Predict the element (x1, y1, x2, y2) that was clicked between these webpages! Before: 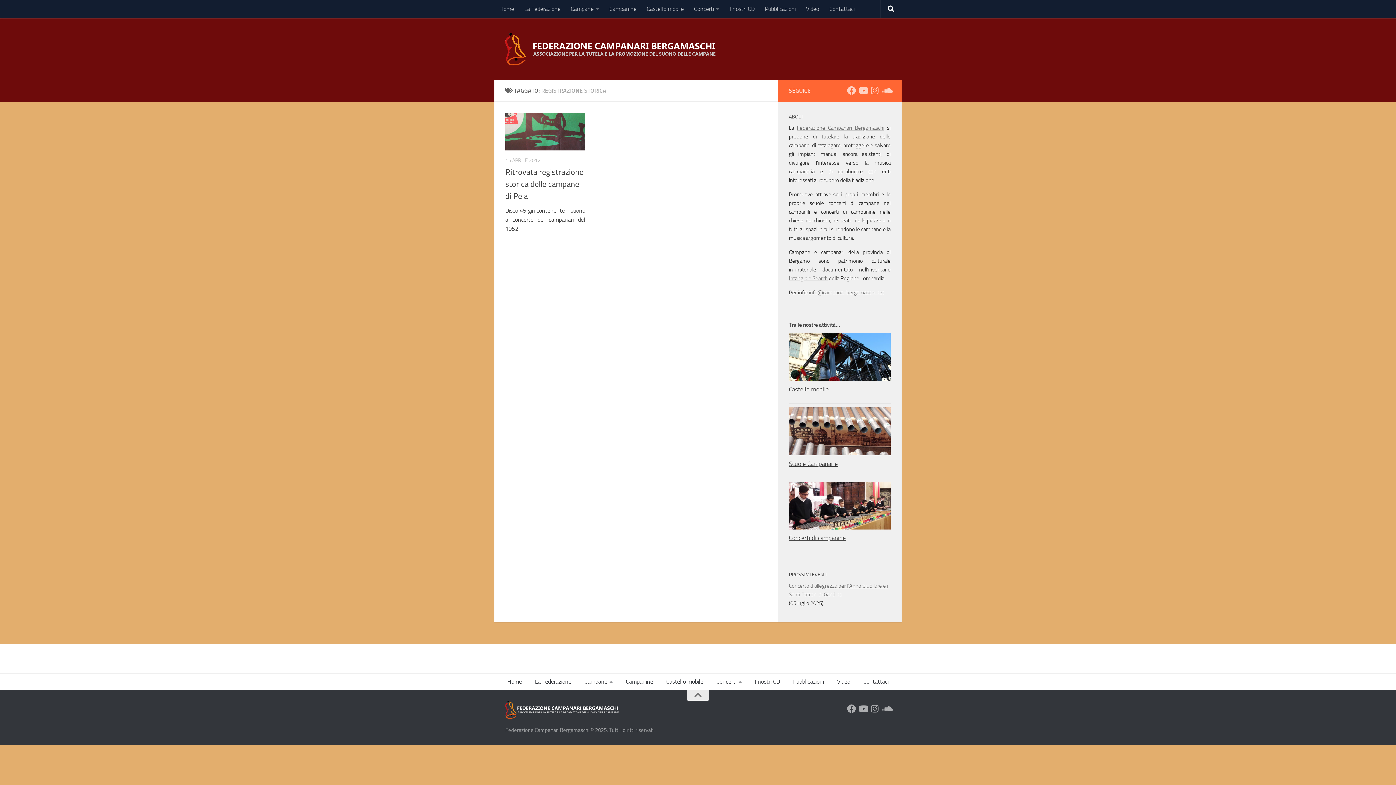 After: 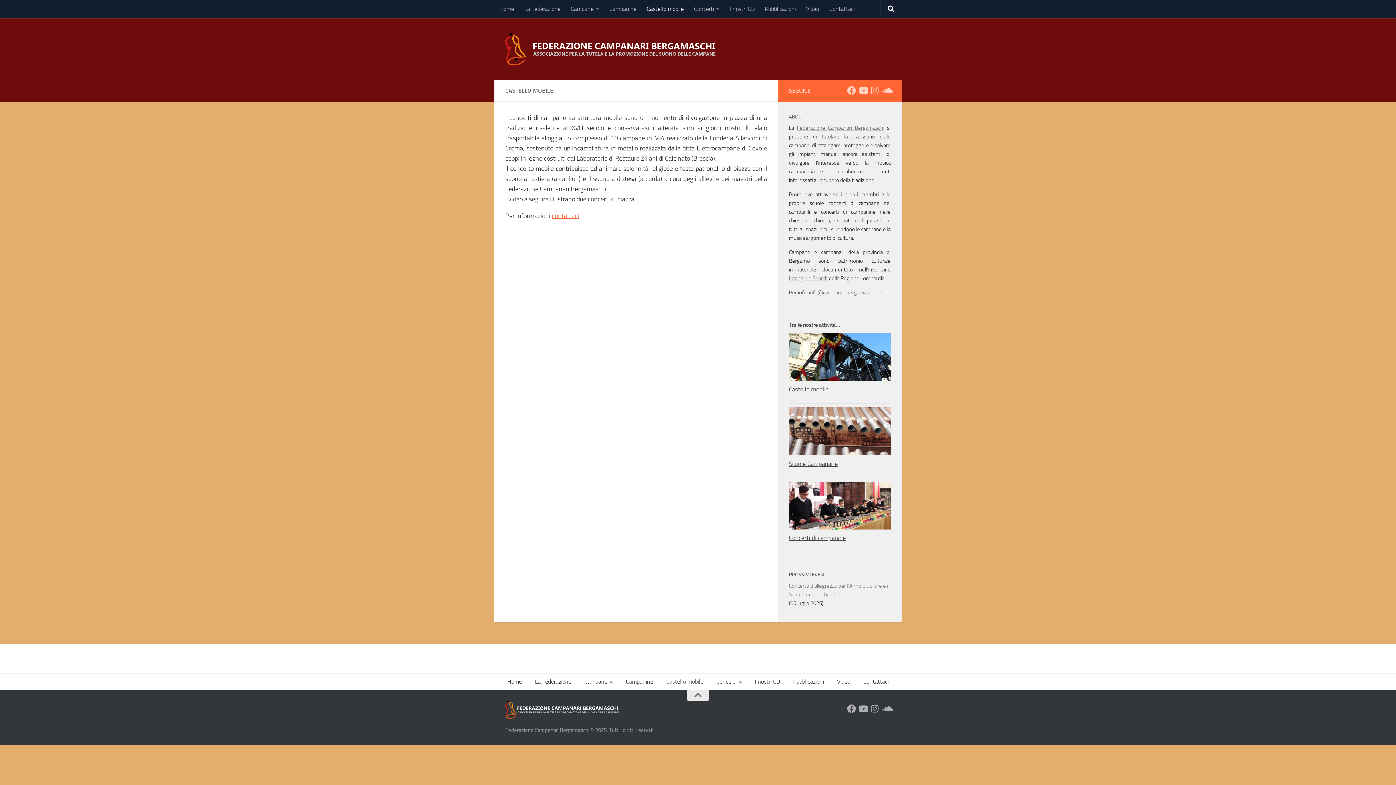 Action: bbox: (789, 333, 890, 381)